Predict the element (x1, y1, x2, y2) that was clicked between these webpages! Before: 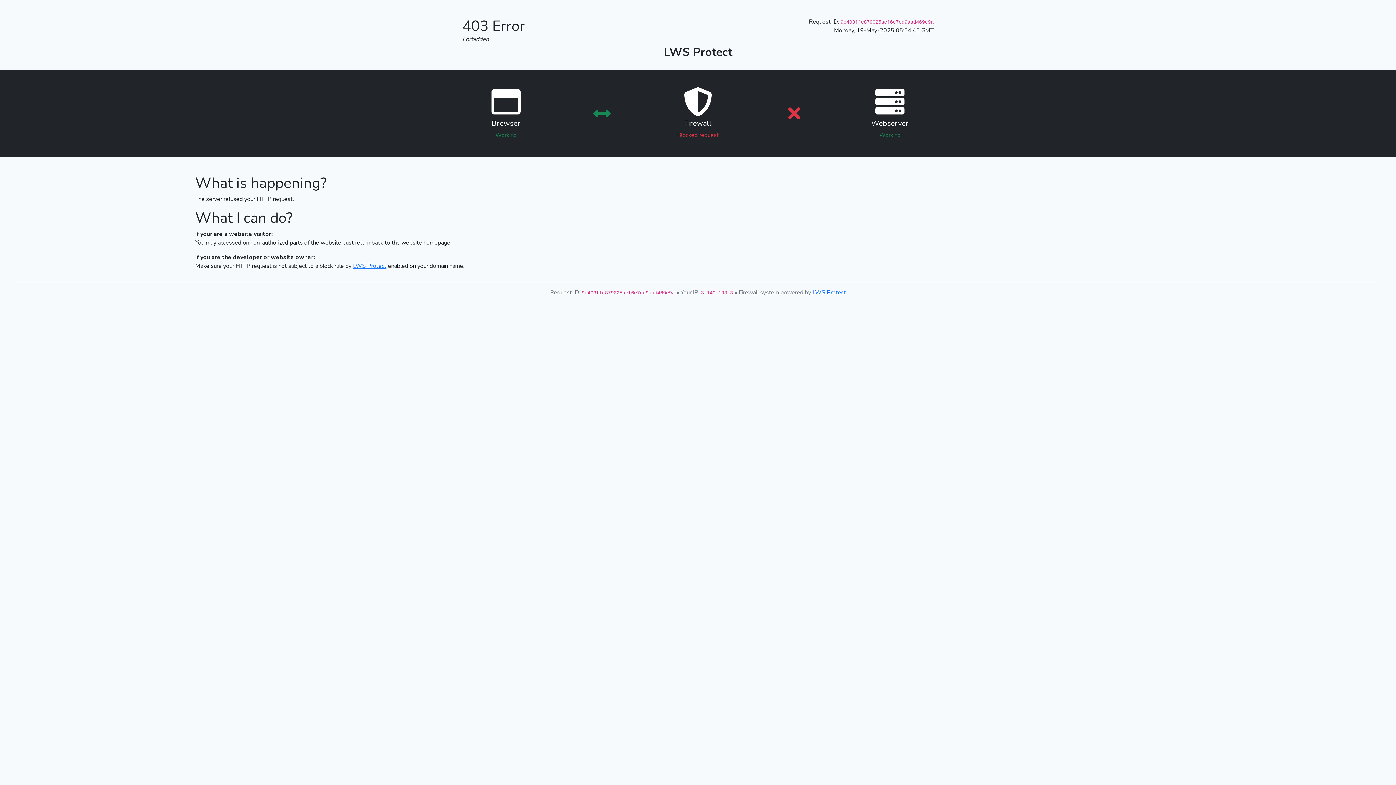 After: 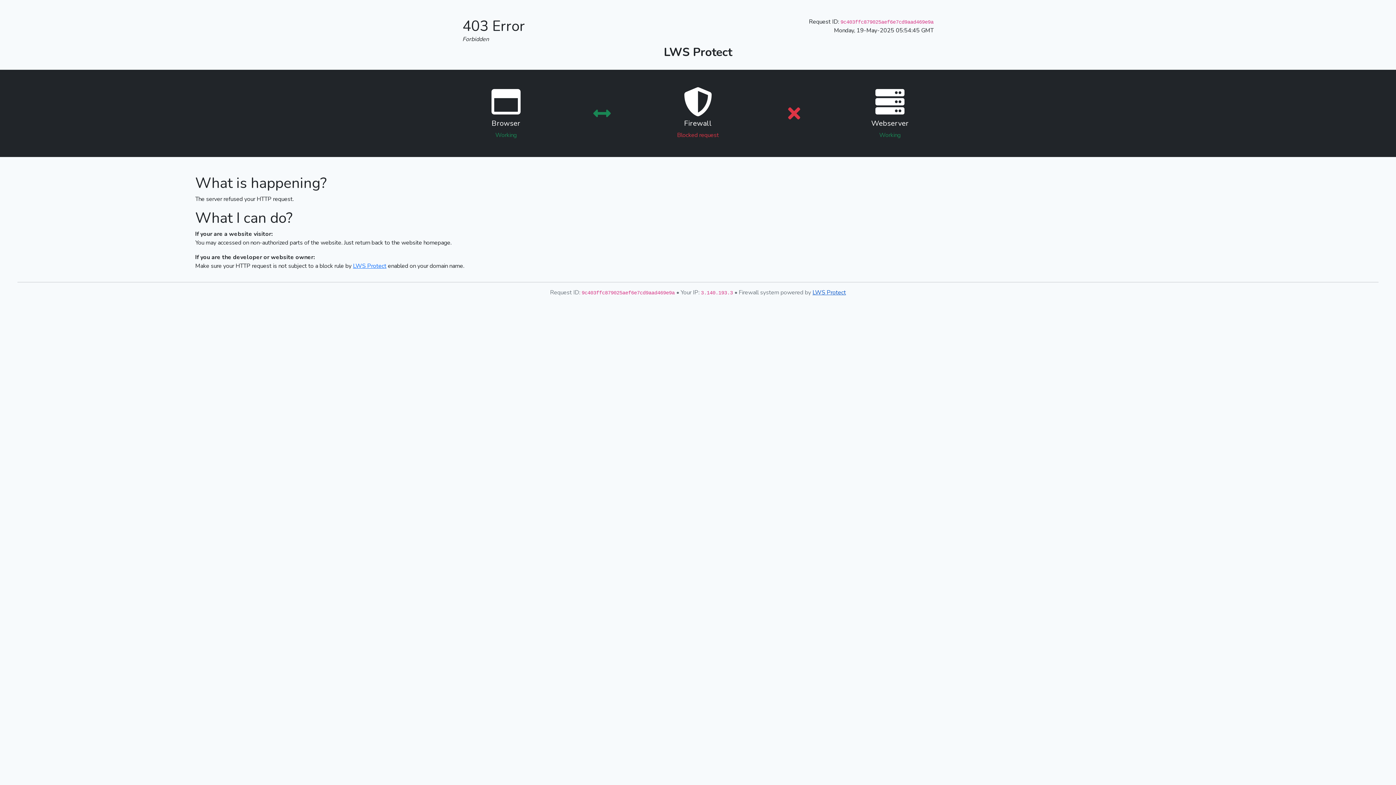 Action: label: LWS Protect bbox: (812, 288, 846, 296)